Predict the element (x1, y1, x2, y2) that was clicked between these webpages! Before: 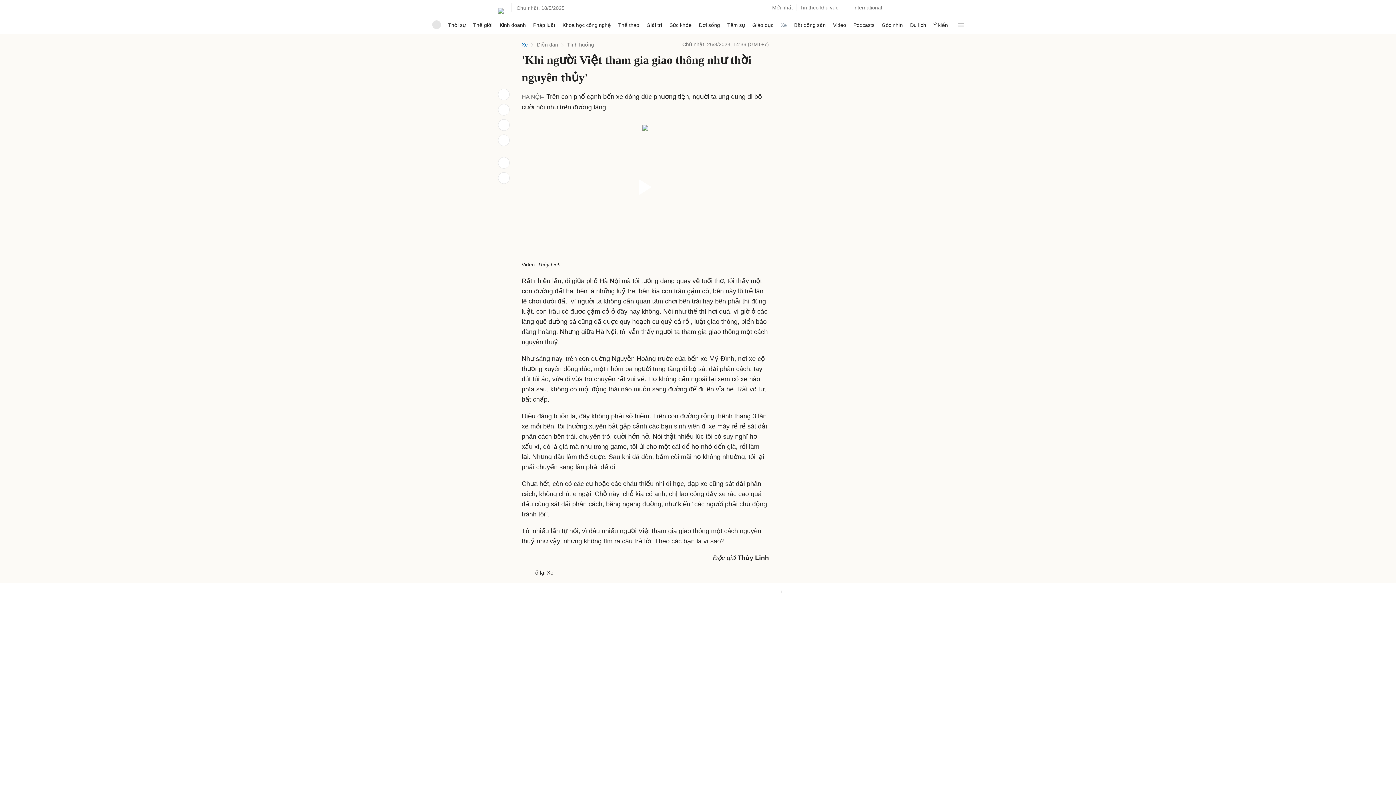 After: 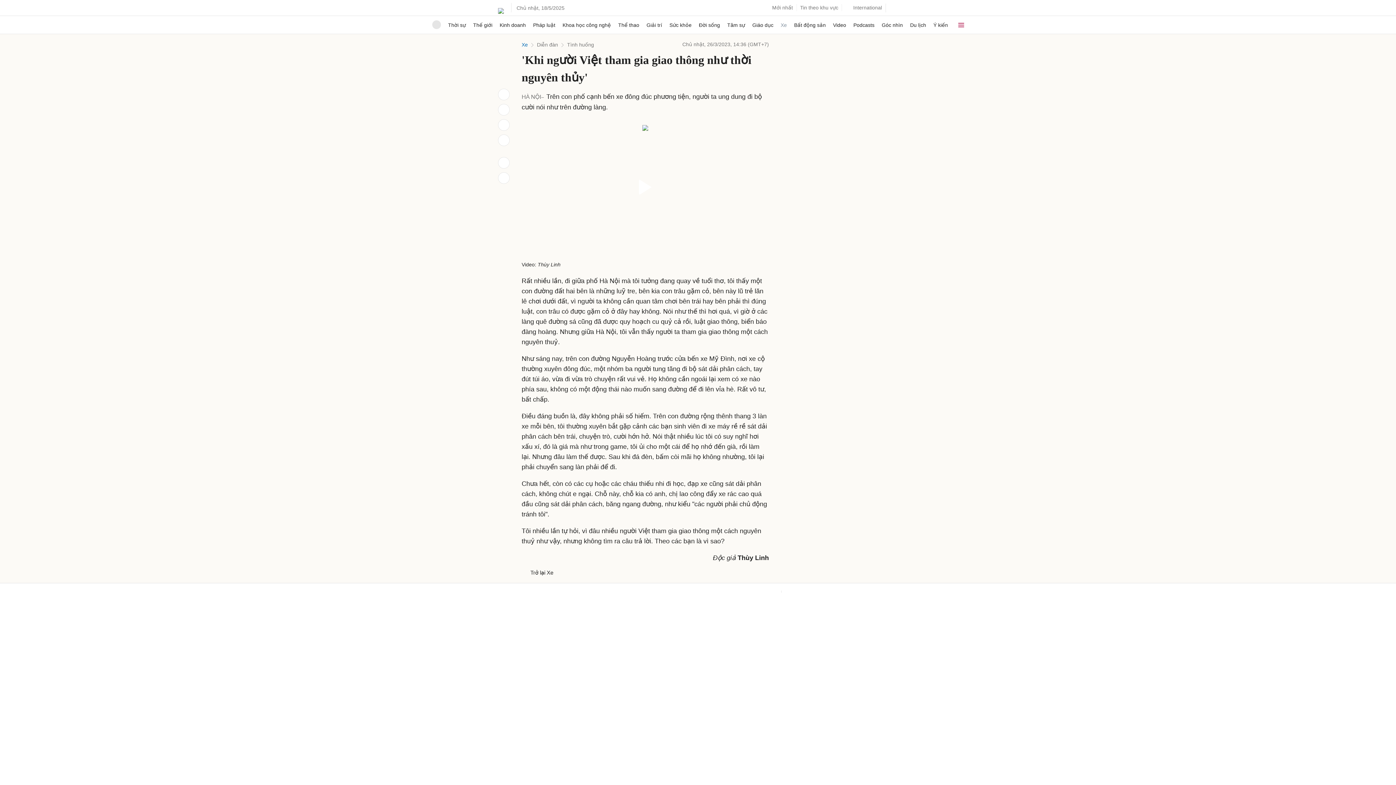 Action: label: Tất cả bbox: (955, 16, 964, 28)